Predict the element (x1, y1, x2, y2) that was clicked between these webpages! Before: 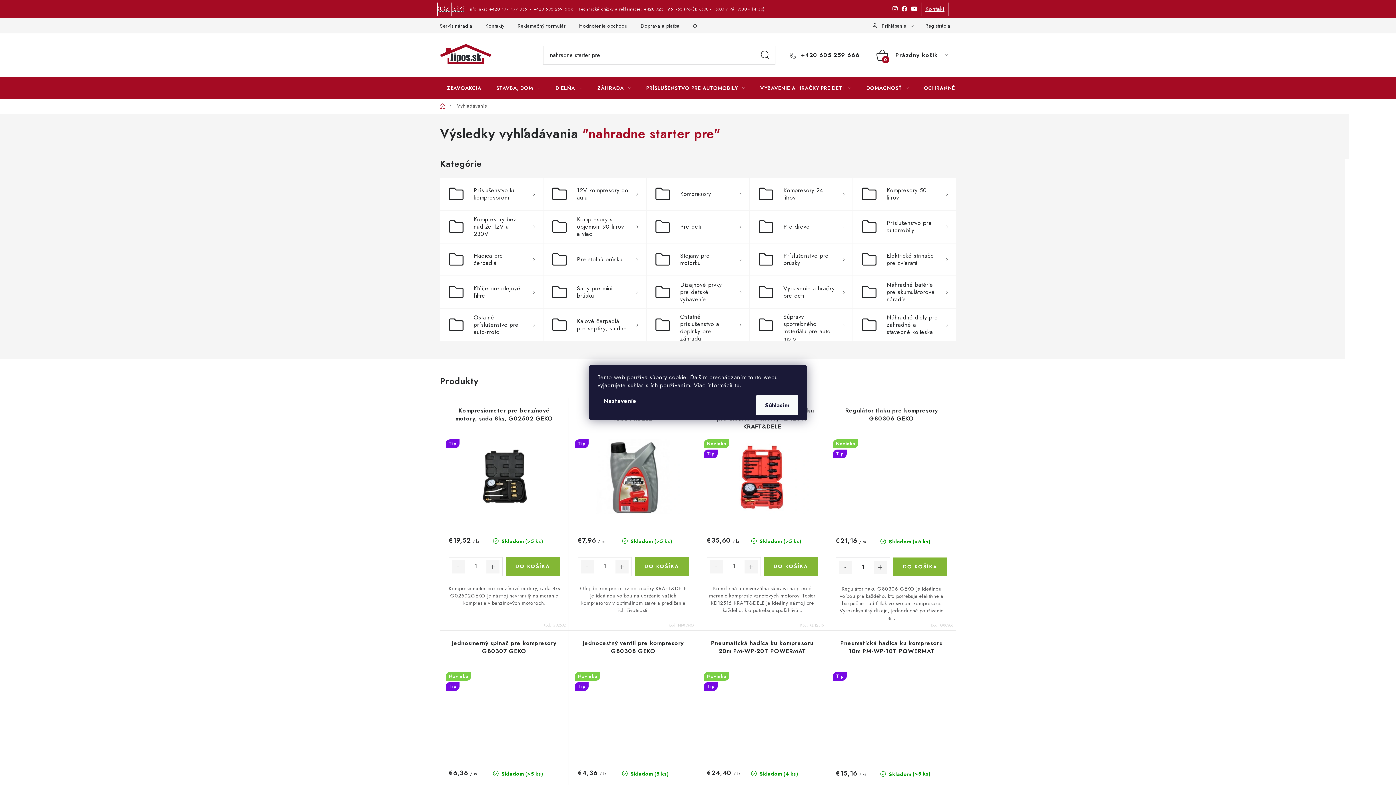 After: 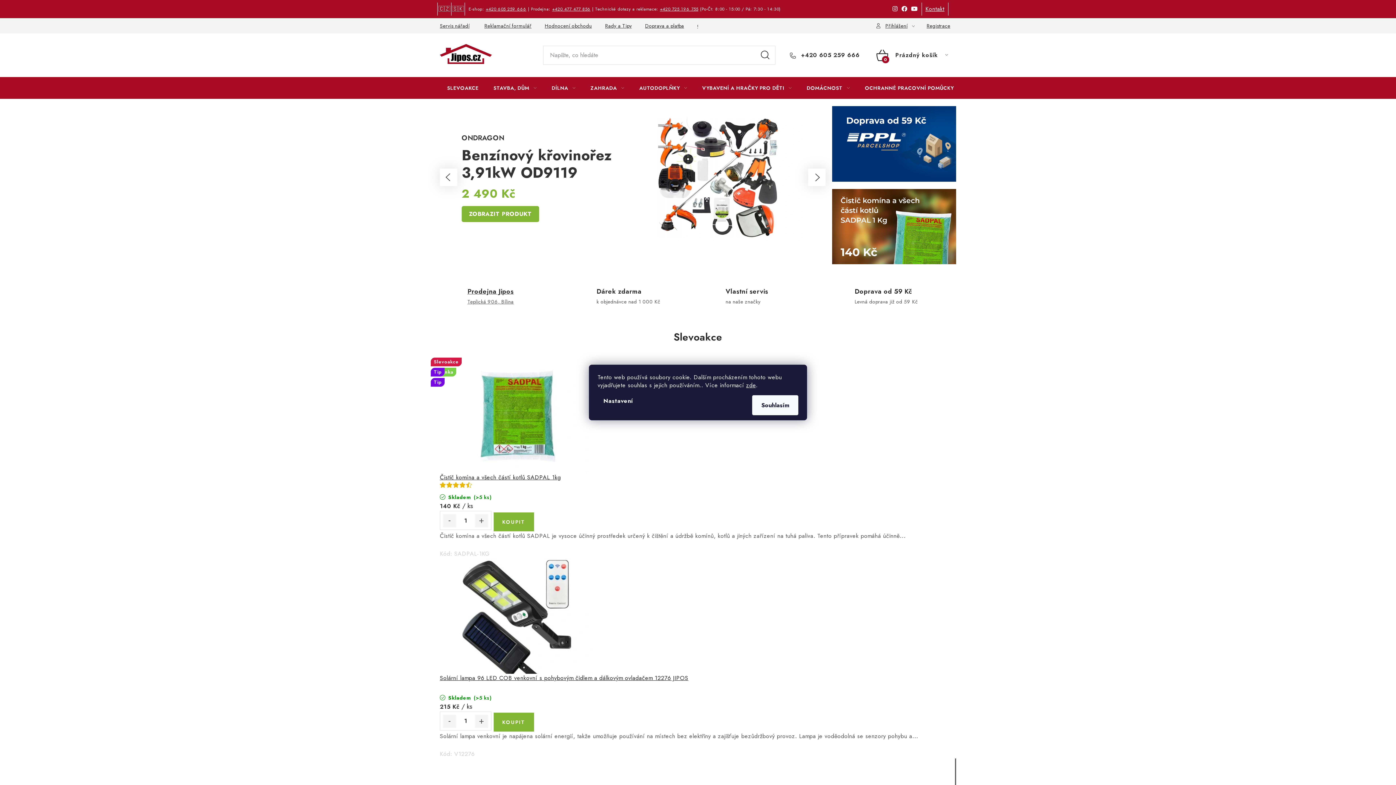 Action: bbox: (438, 4, 450, 13) label: 🇨🇿